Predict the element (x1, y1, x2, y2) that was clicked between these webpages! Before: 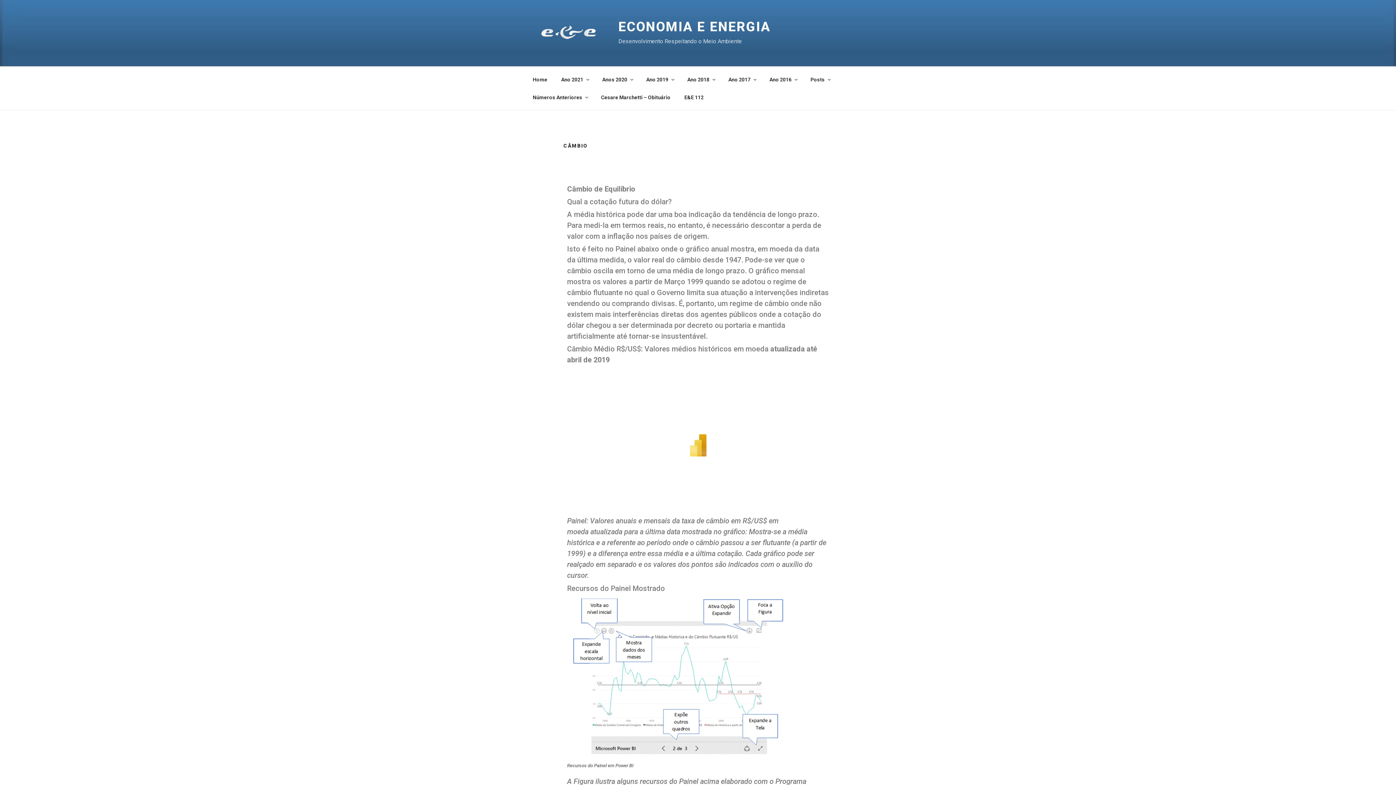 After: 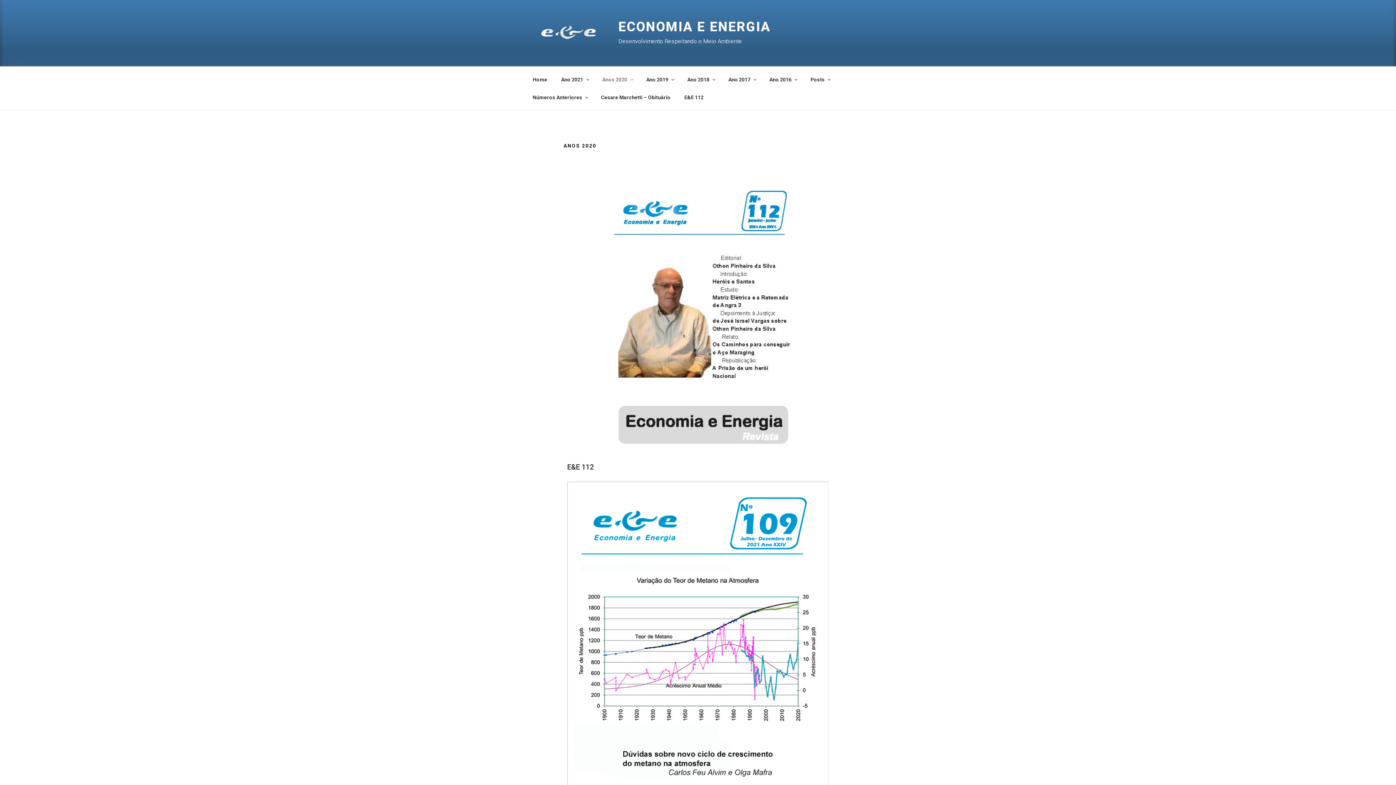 Action: bbox: (596, 70, 638, 88) label: Anos 2020